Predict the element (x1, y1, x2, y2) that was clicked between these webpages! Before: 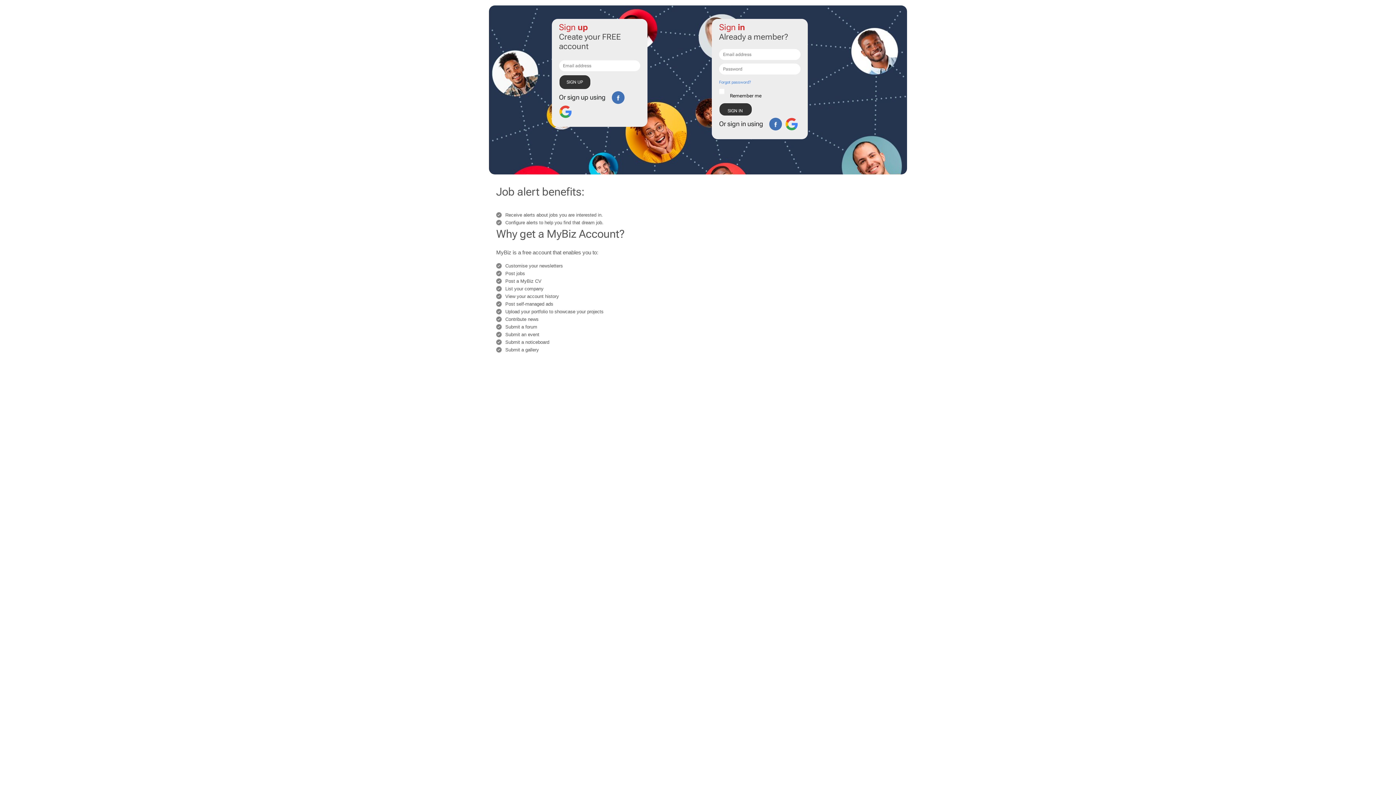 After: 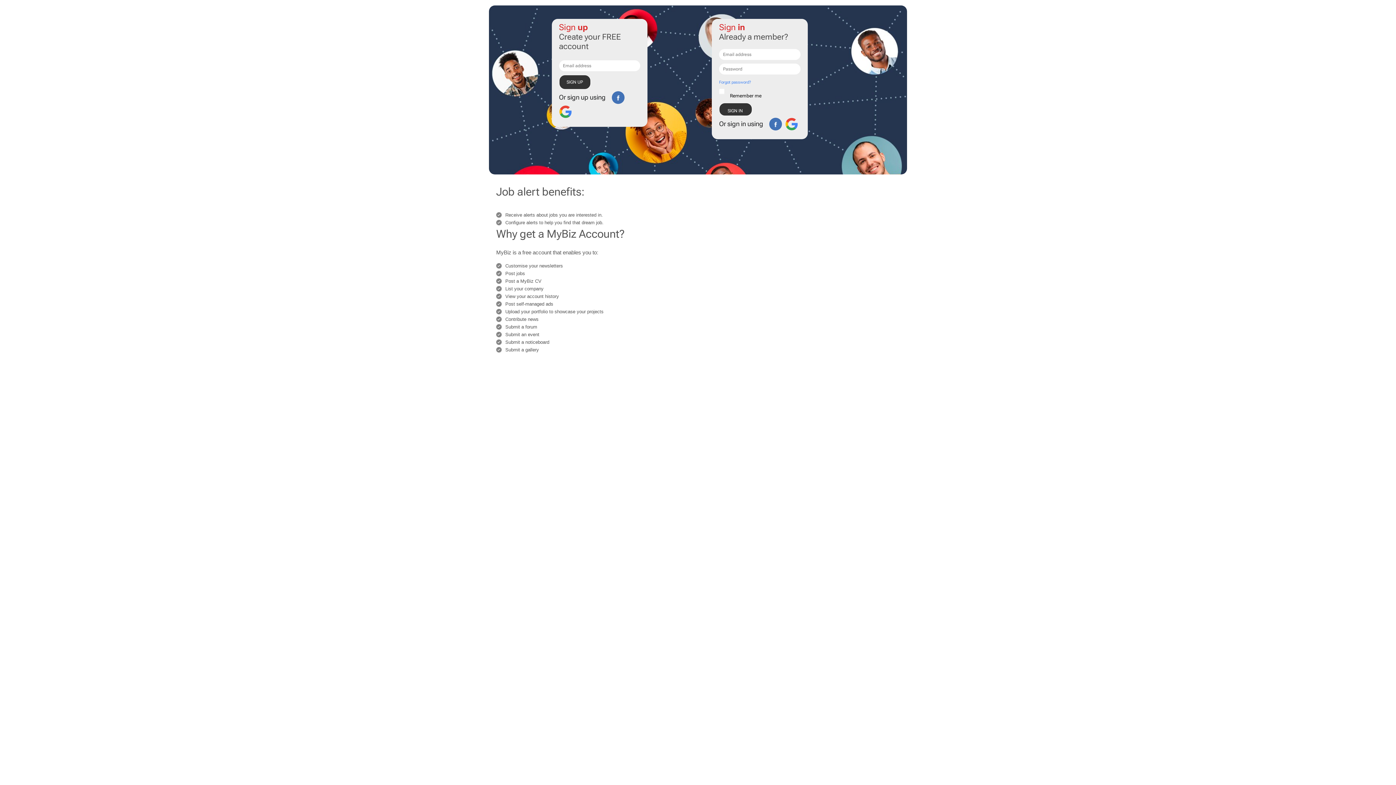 Action: bbox: (611, 91, 624, 104)